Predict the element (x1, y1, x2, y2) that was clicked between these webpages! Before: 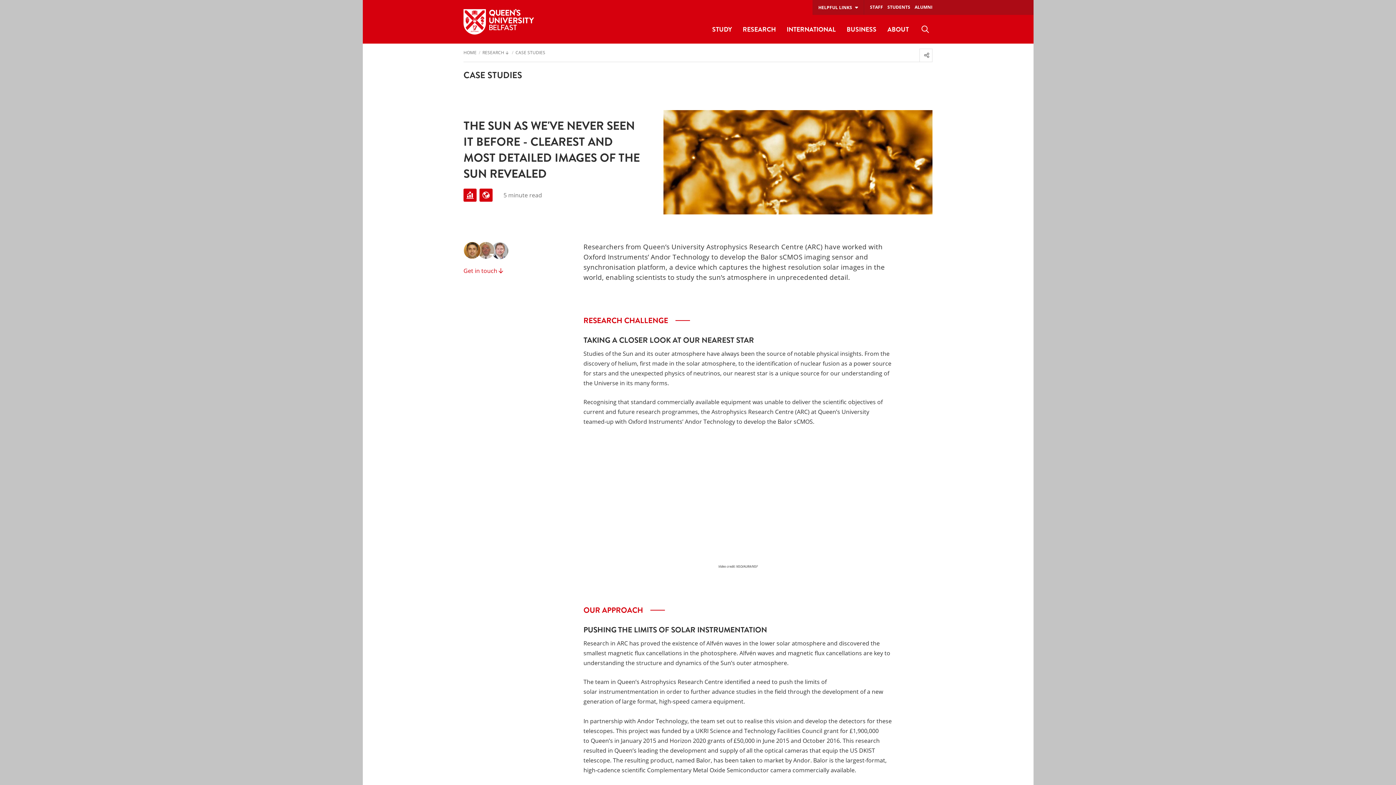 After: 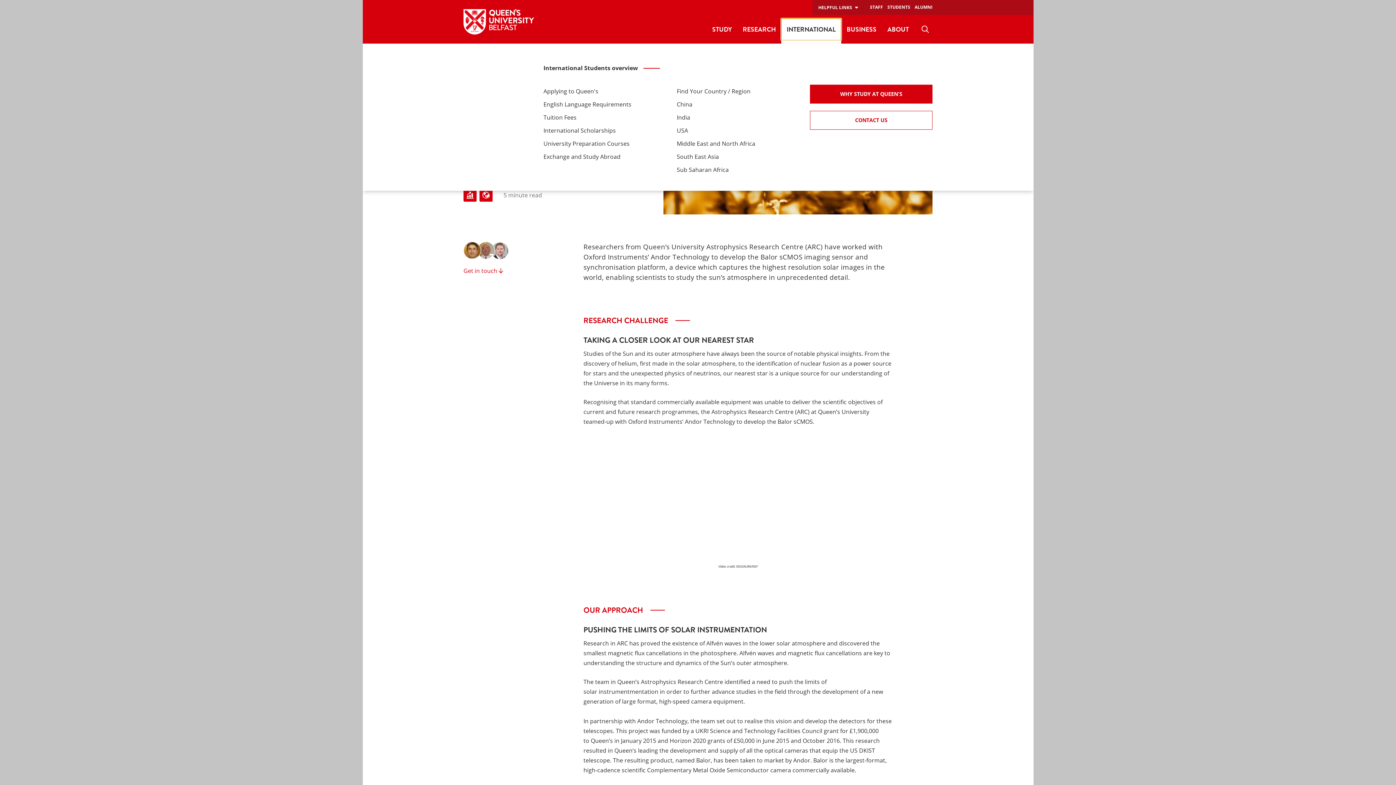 Action: label: International bbox: (781, 18, 841, 40)